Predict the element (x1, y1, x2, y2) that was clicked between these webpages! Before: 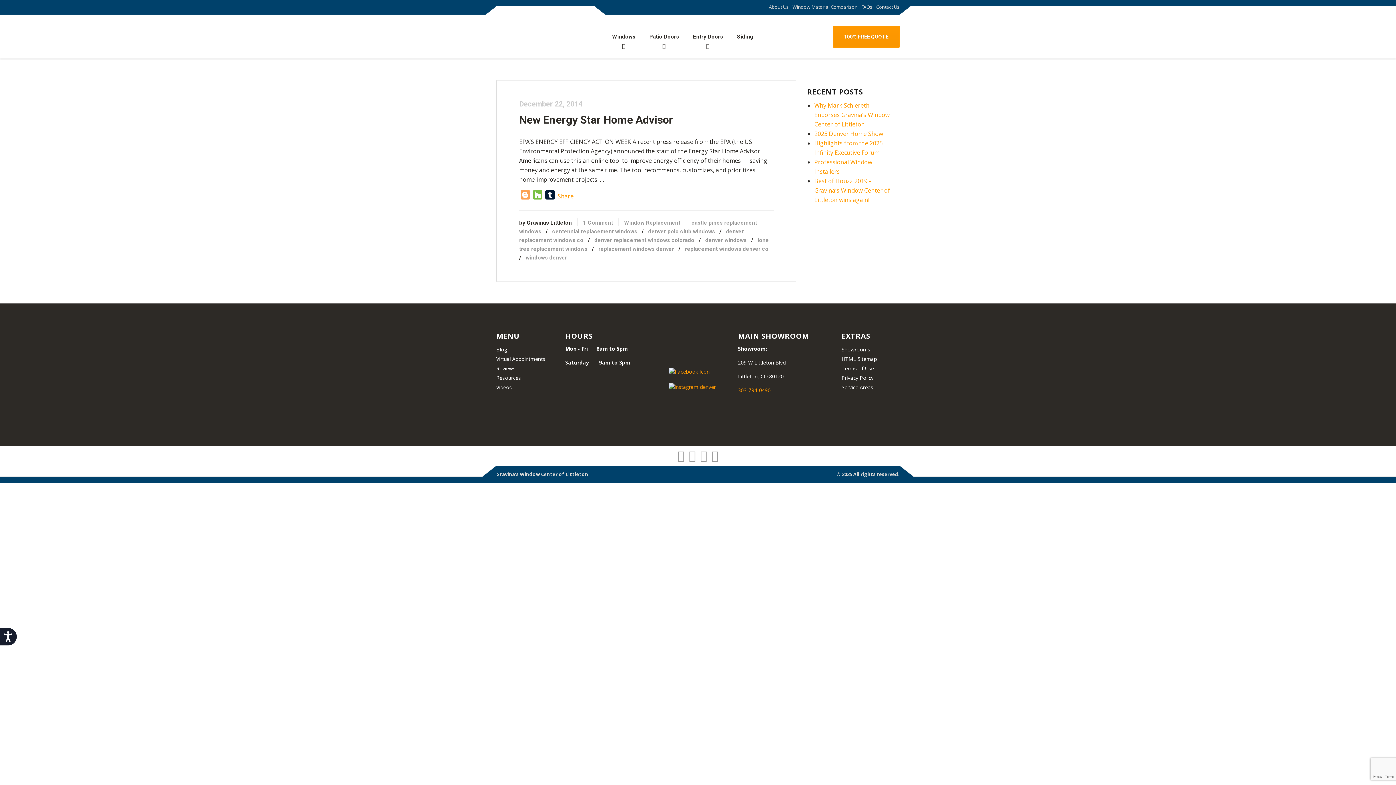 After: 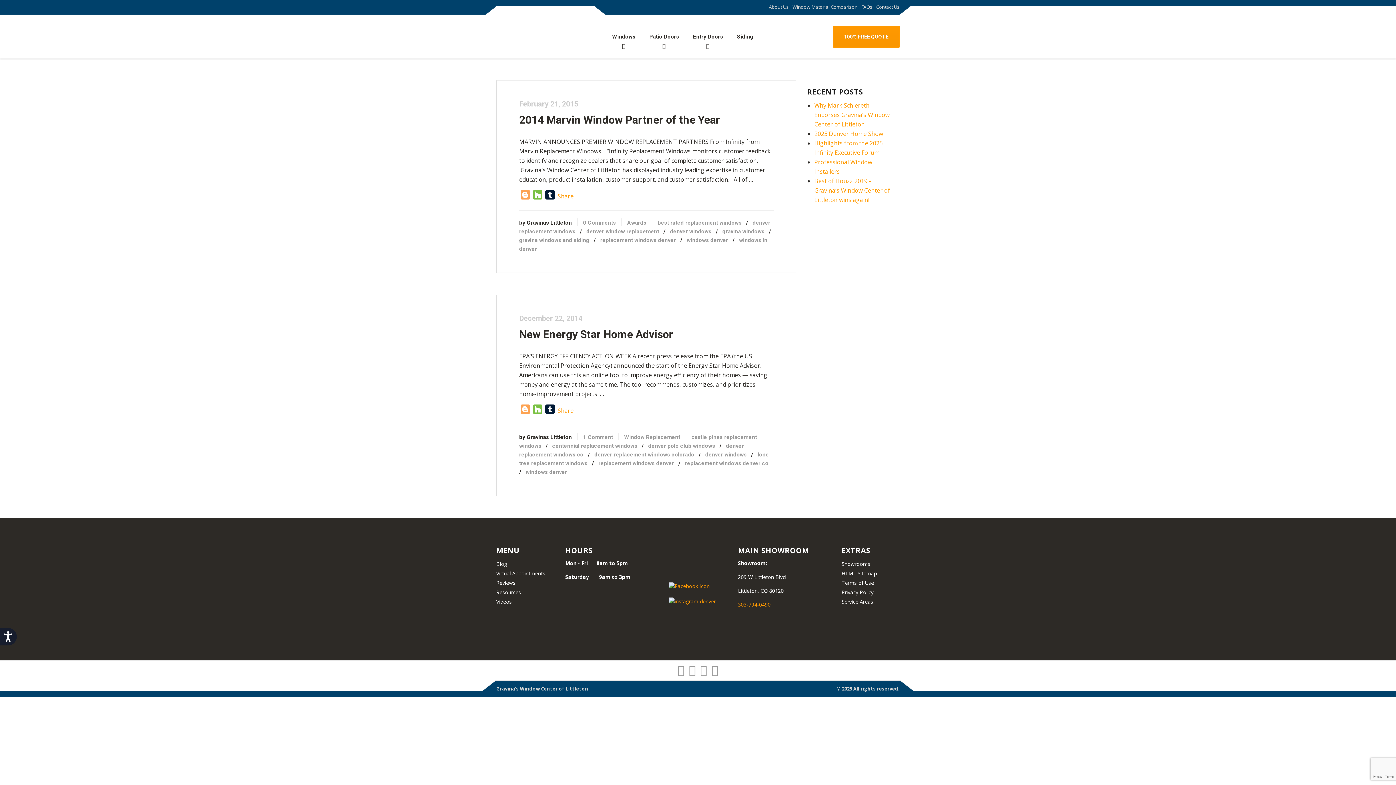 Action: bbox: (525, 254, 567, 261) label: windows denver